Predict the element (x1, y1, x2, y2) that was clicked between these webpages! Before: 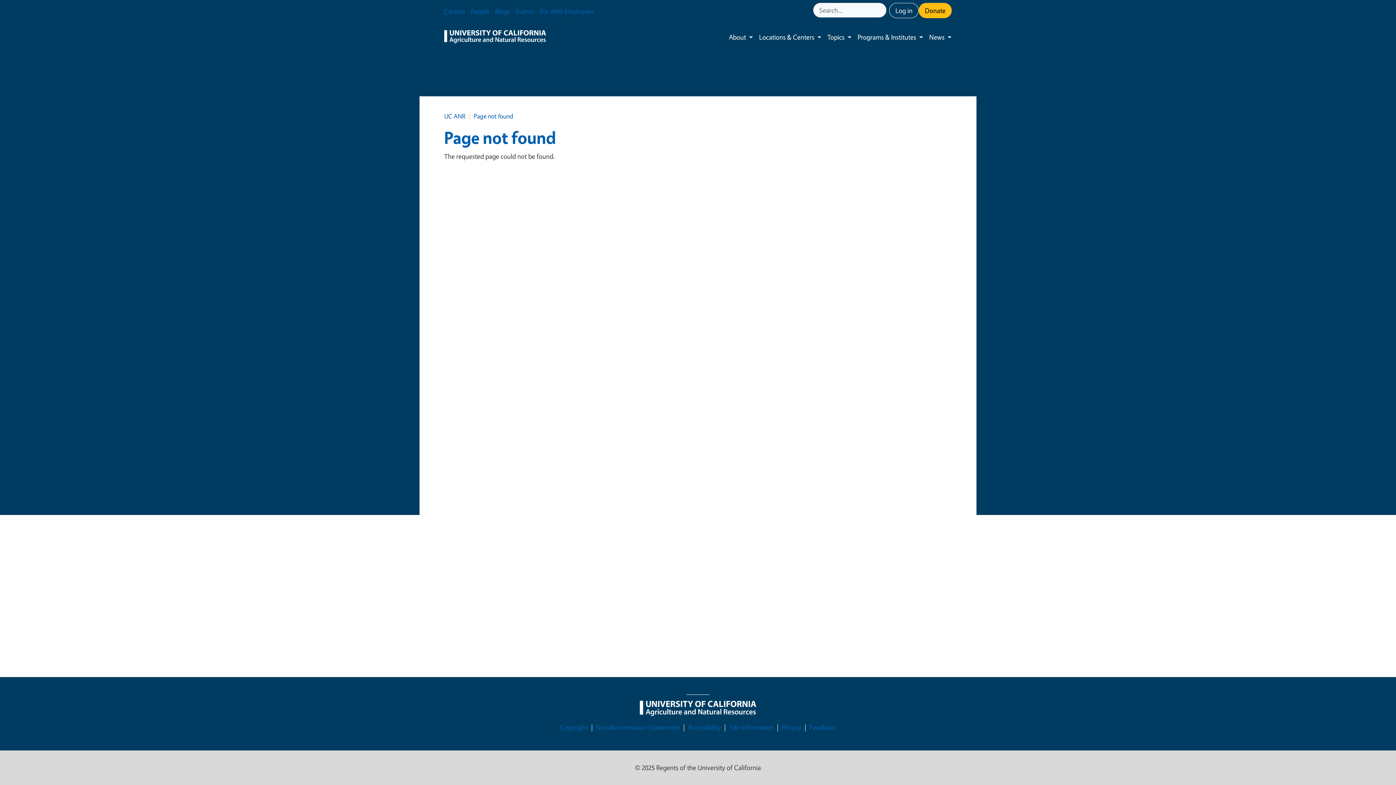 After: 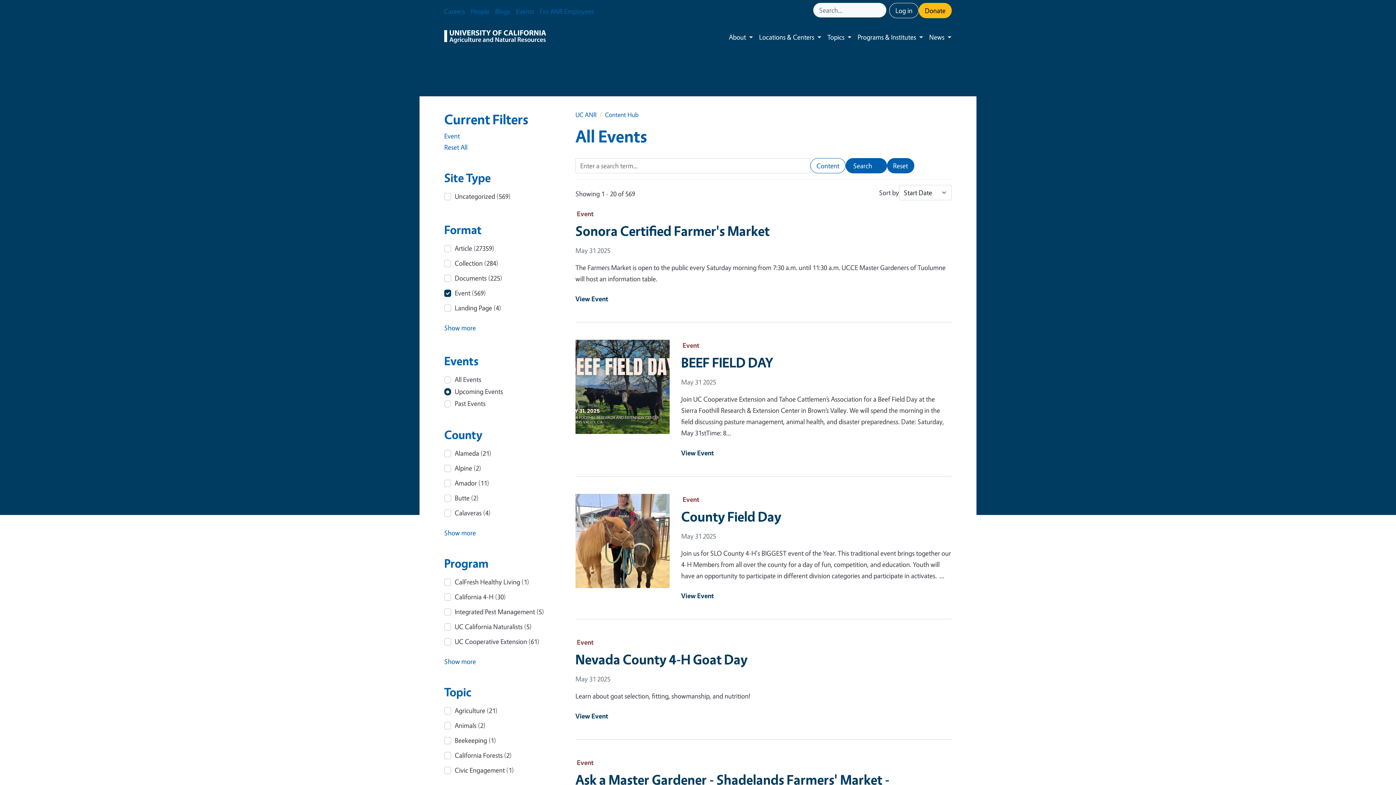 Action: label: Events bbox: (513, 2, 537, 20)